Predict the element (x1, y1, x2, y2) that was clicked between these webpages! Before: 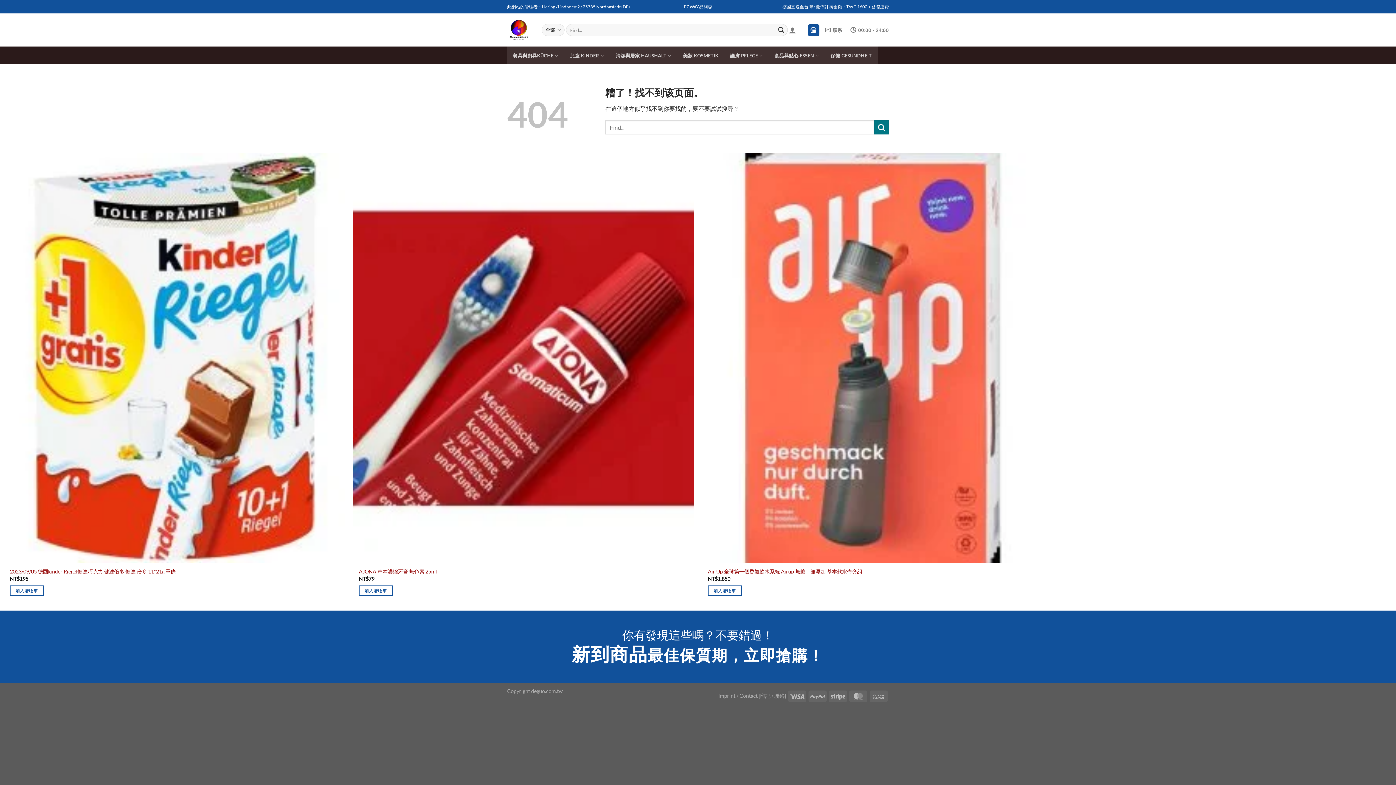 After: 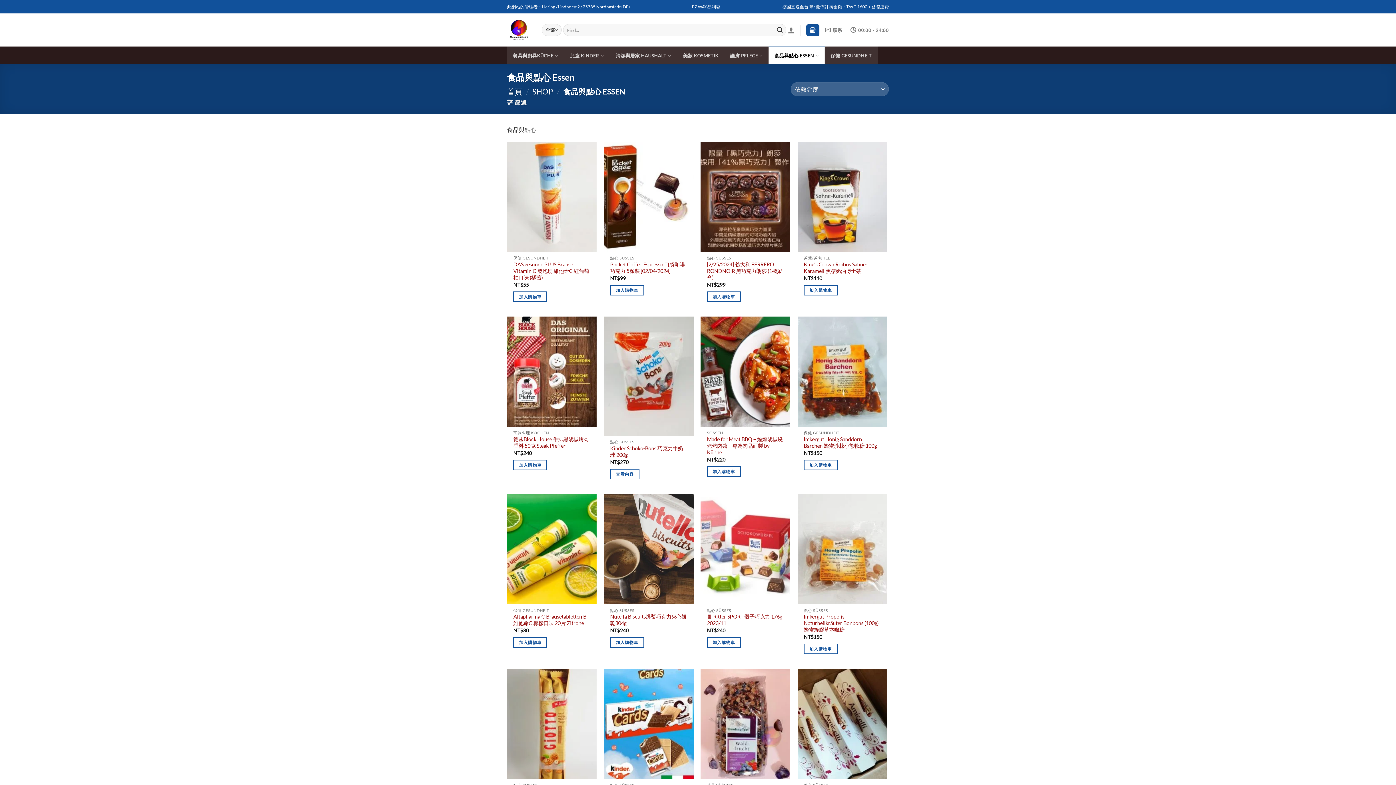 Action: label: 食品與點心 ESSEN bbox: (768, 46, 824, 64)